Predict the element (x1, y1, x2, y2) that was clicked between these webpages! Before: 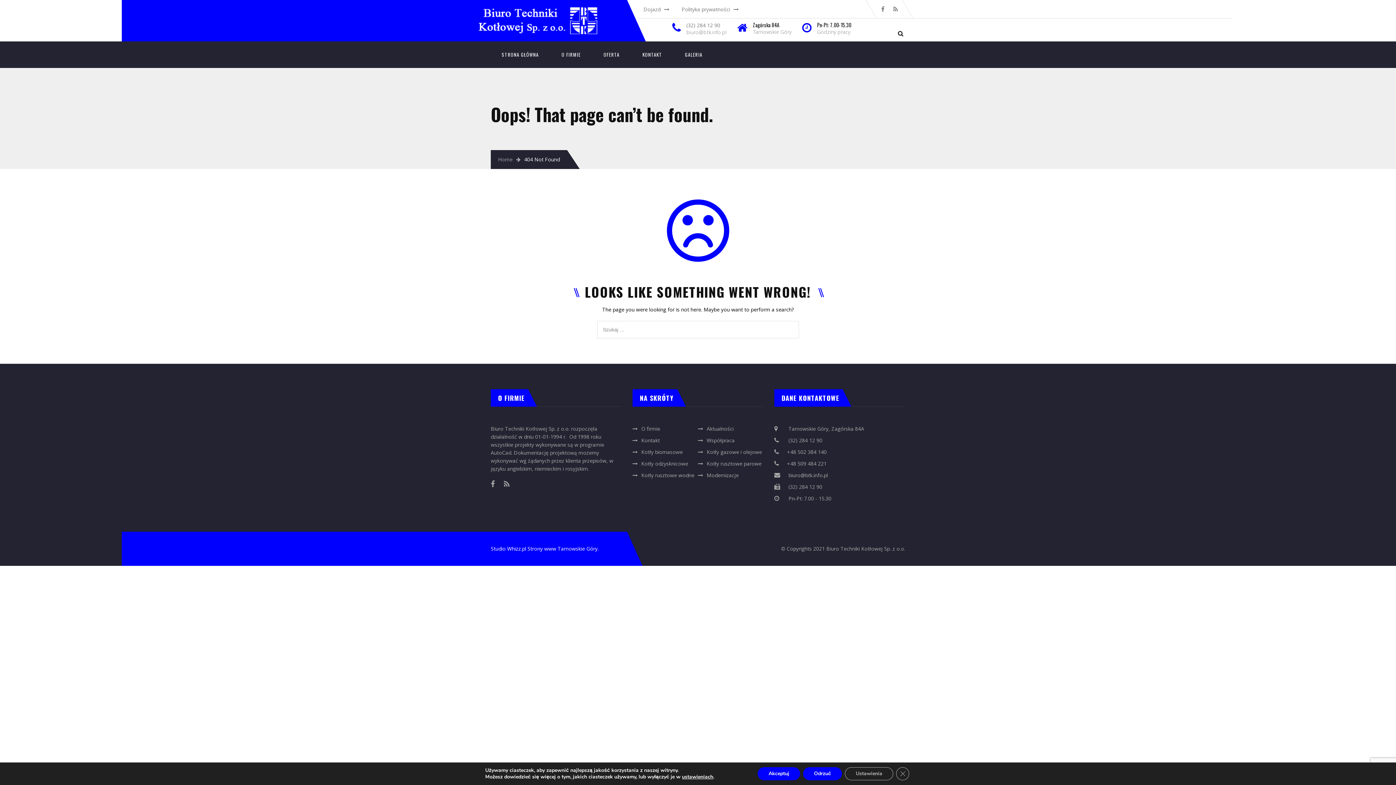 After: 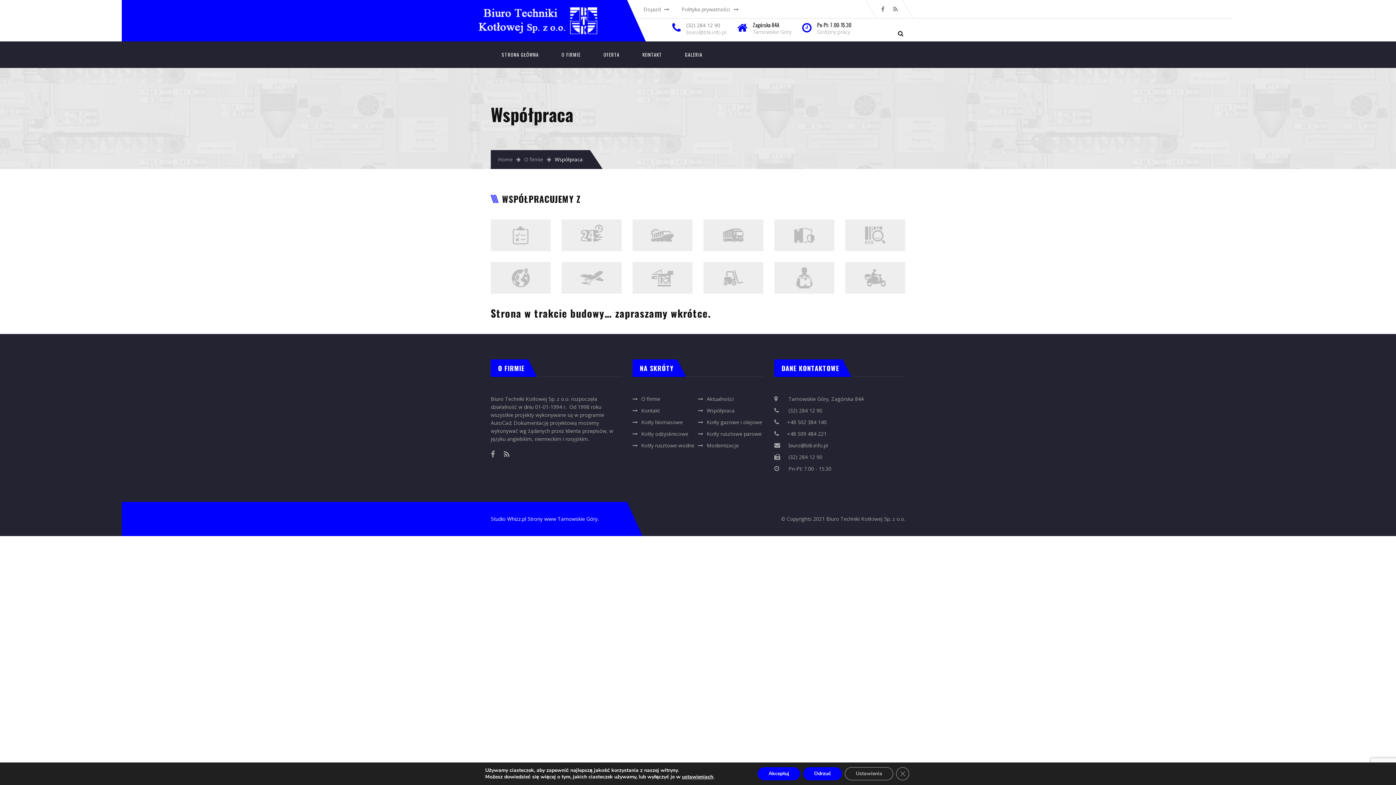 Action: bbox: (698, 437, 734, 444) label: Współpraca